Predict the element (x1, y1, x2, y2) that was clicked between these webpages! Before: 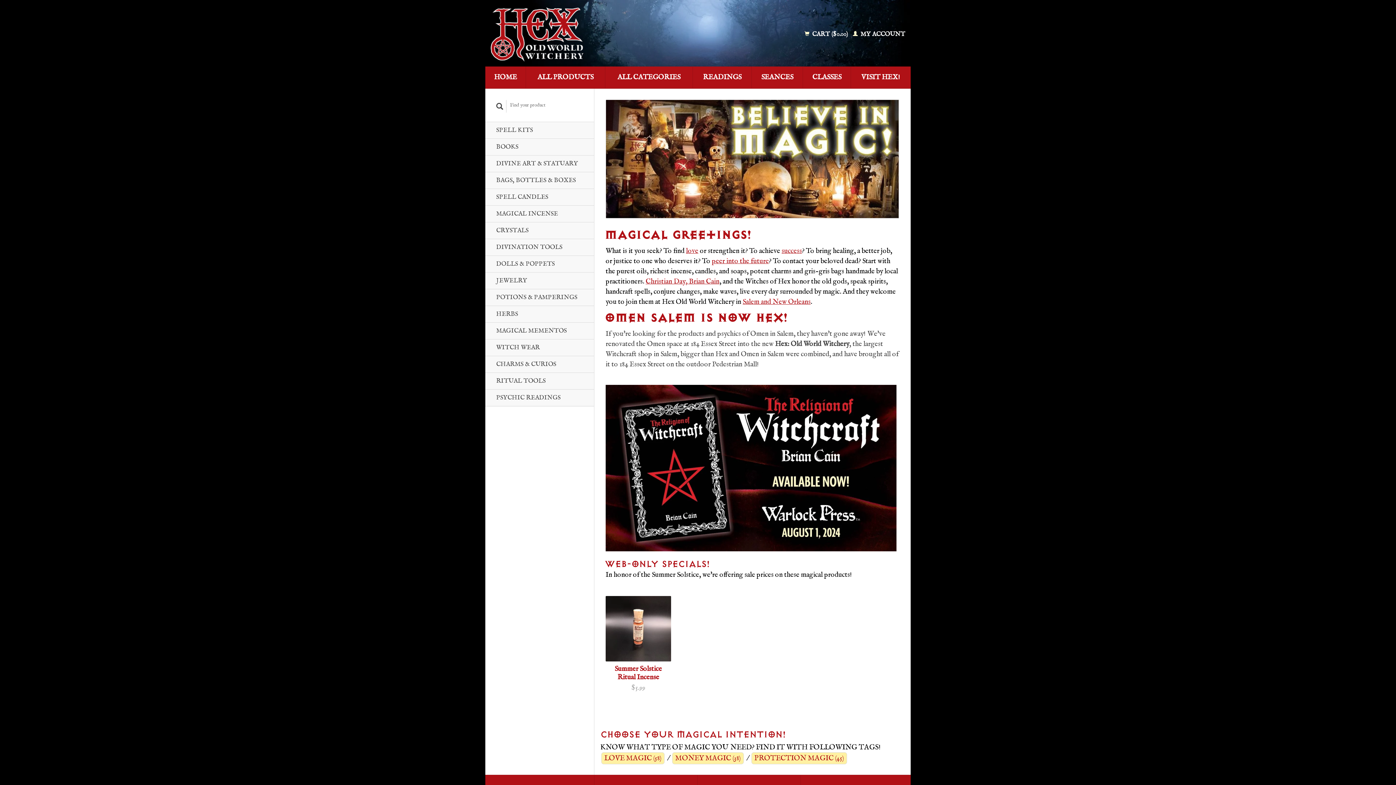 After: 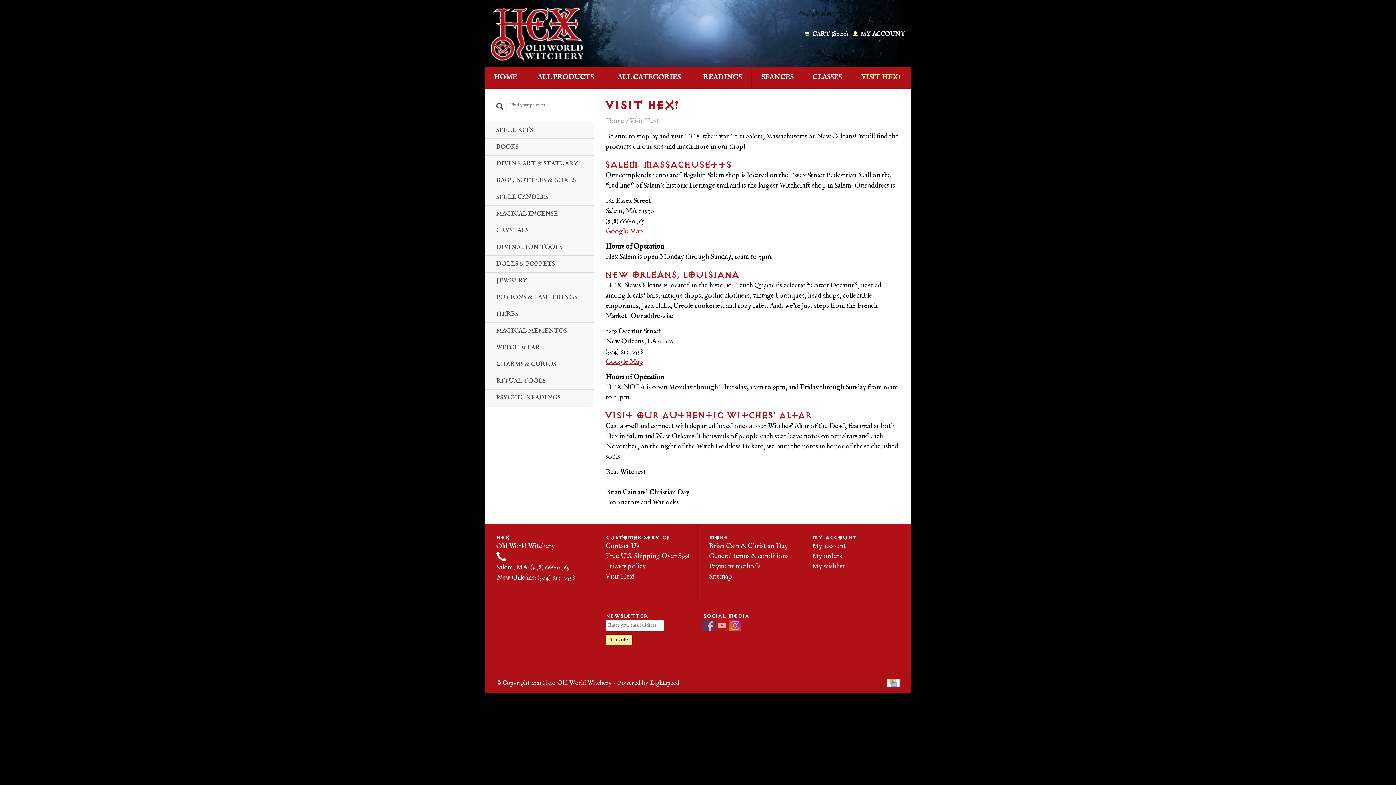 Action: label: VISIT HEX! bbox: (851, 66, 910, 88)